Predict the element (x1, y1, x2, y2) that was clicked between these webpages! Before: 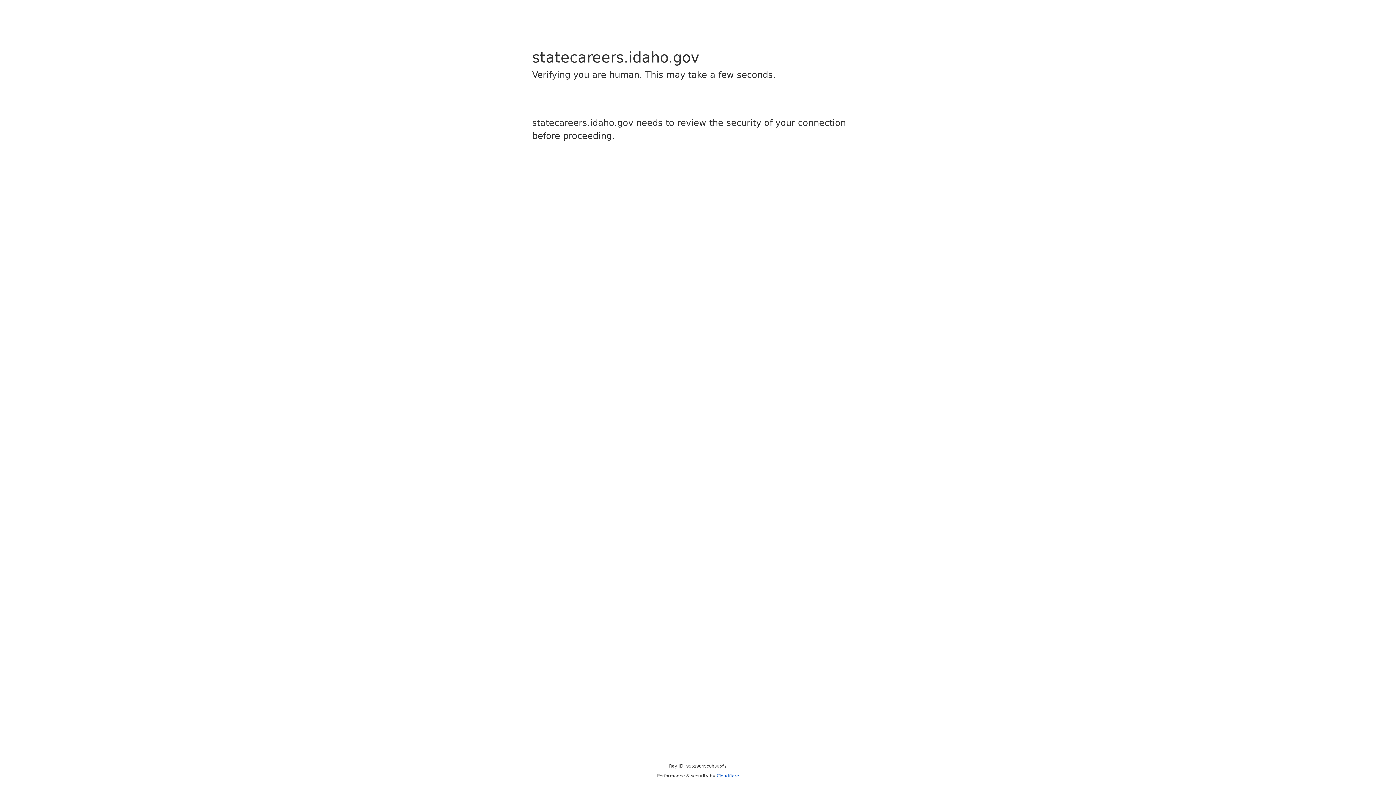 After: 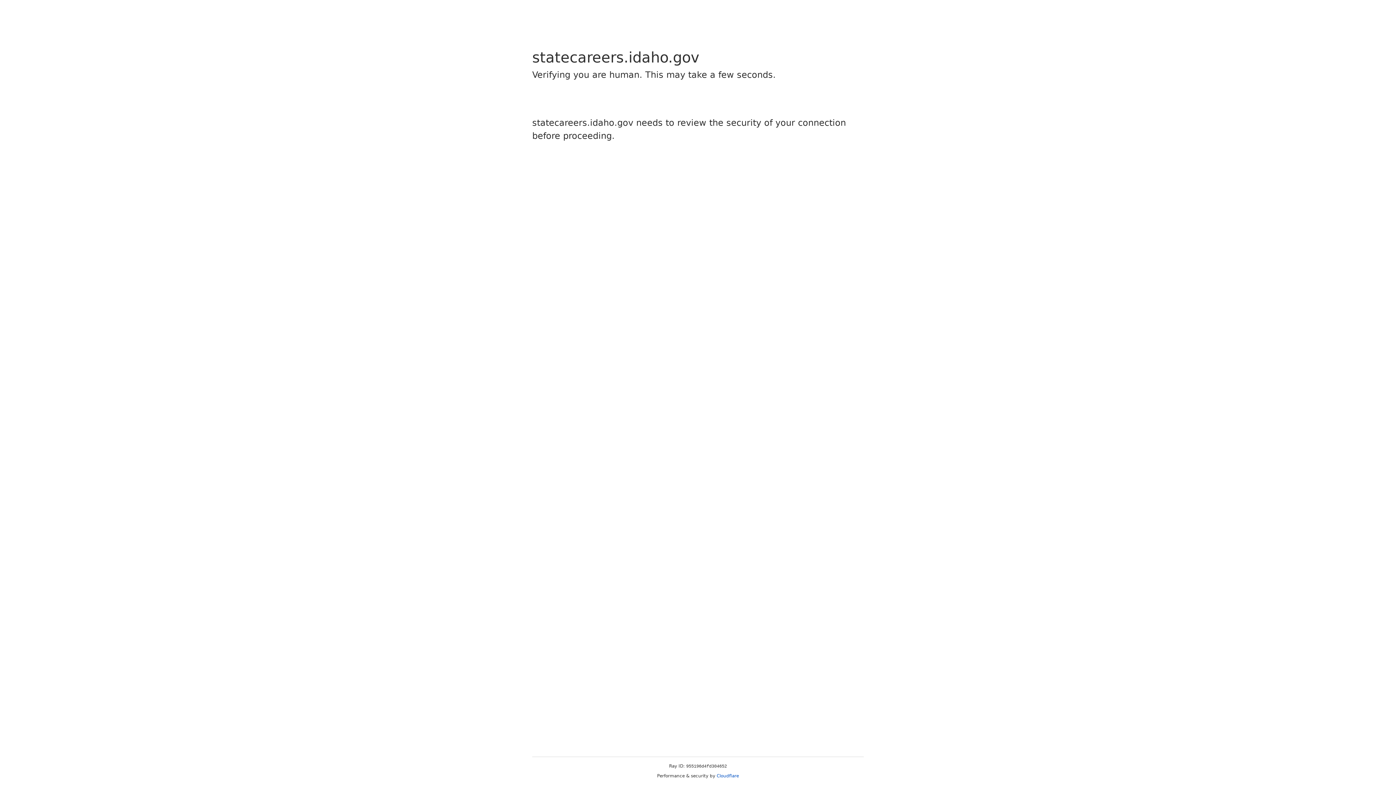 Action: bbox: (716, 773, 739, 778) label: Cloudflare